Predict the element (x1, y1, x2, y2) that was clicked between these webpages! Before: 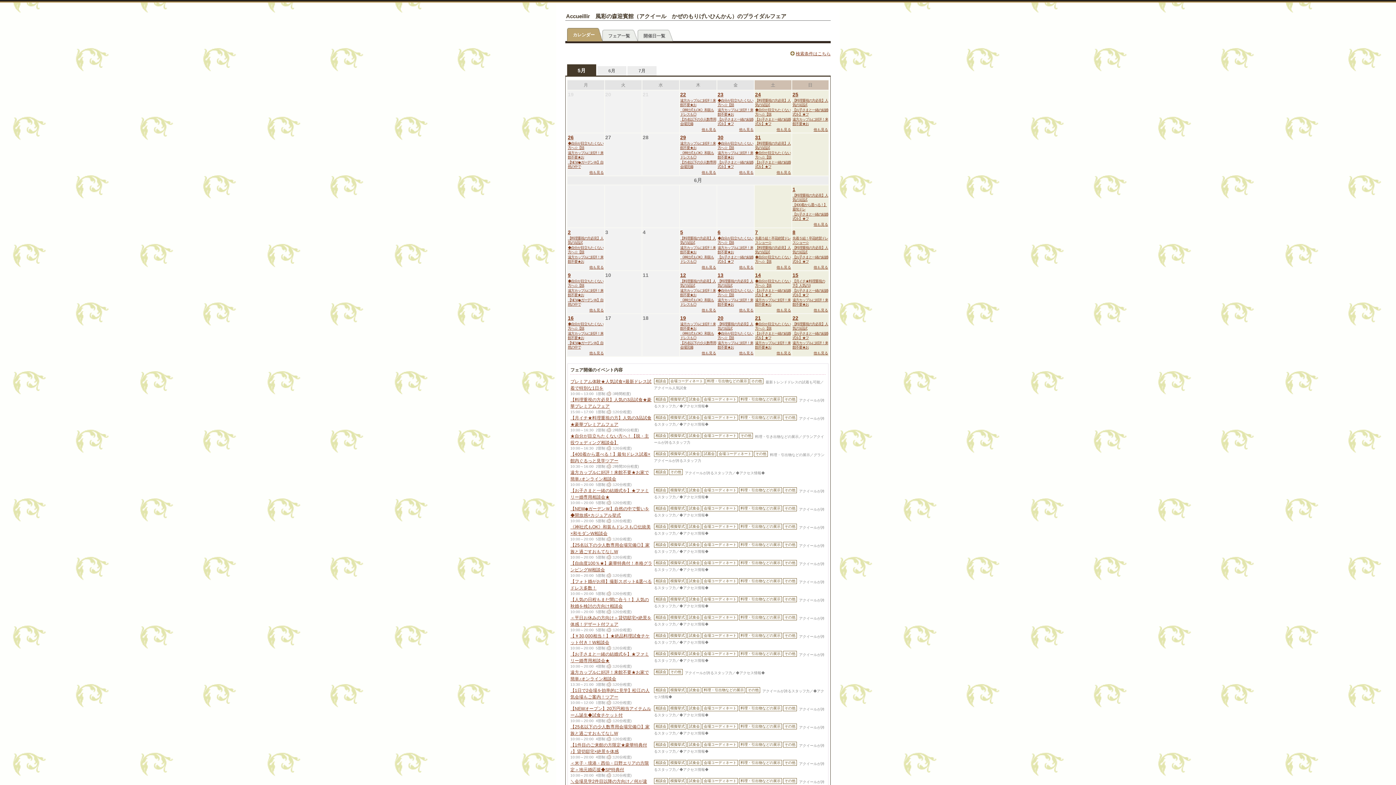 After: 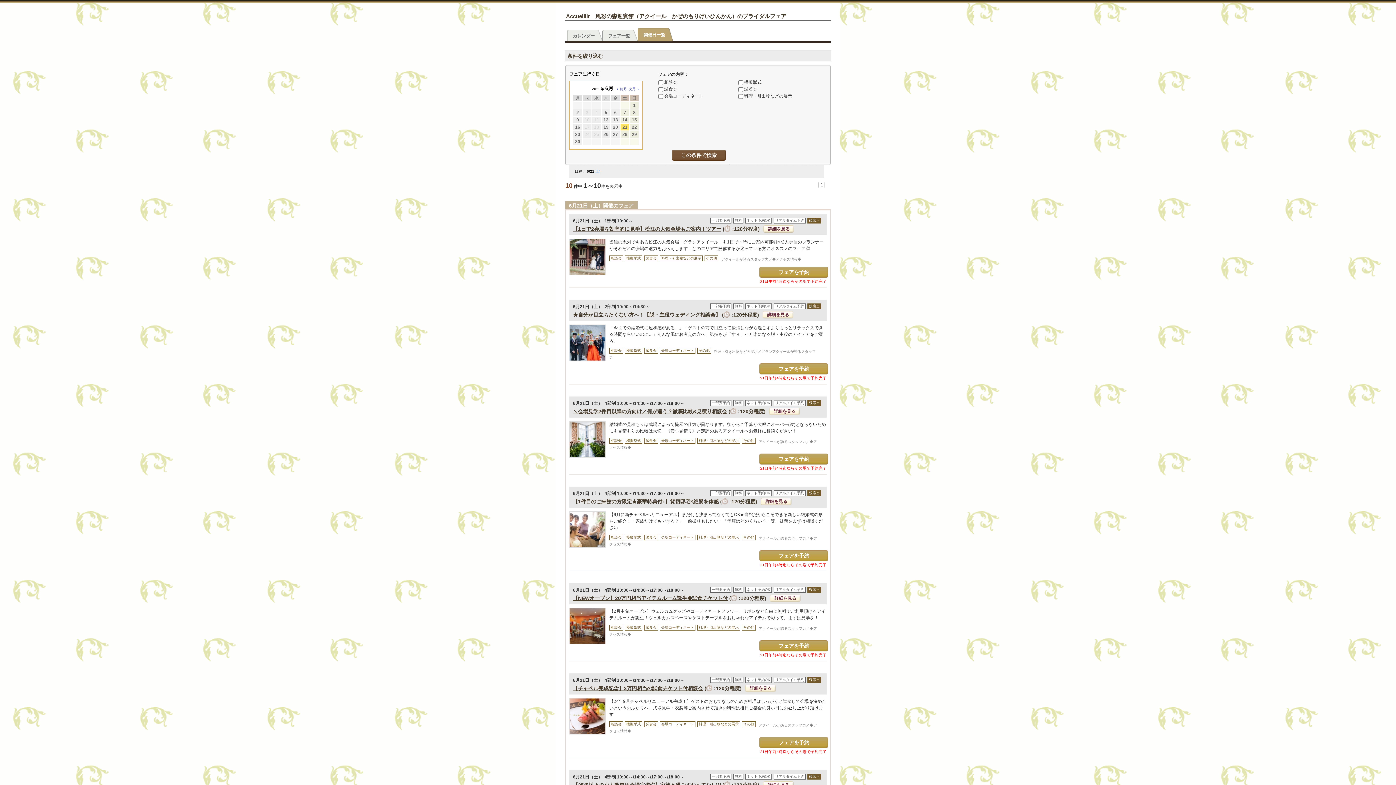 Action: bbox: (776, 351, 791, 355) label: 他も見る